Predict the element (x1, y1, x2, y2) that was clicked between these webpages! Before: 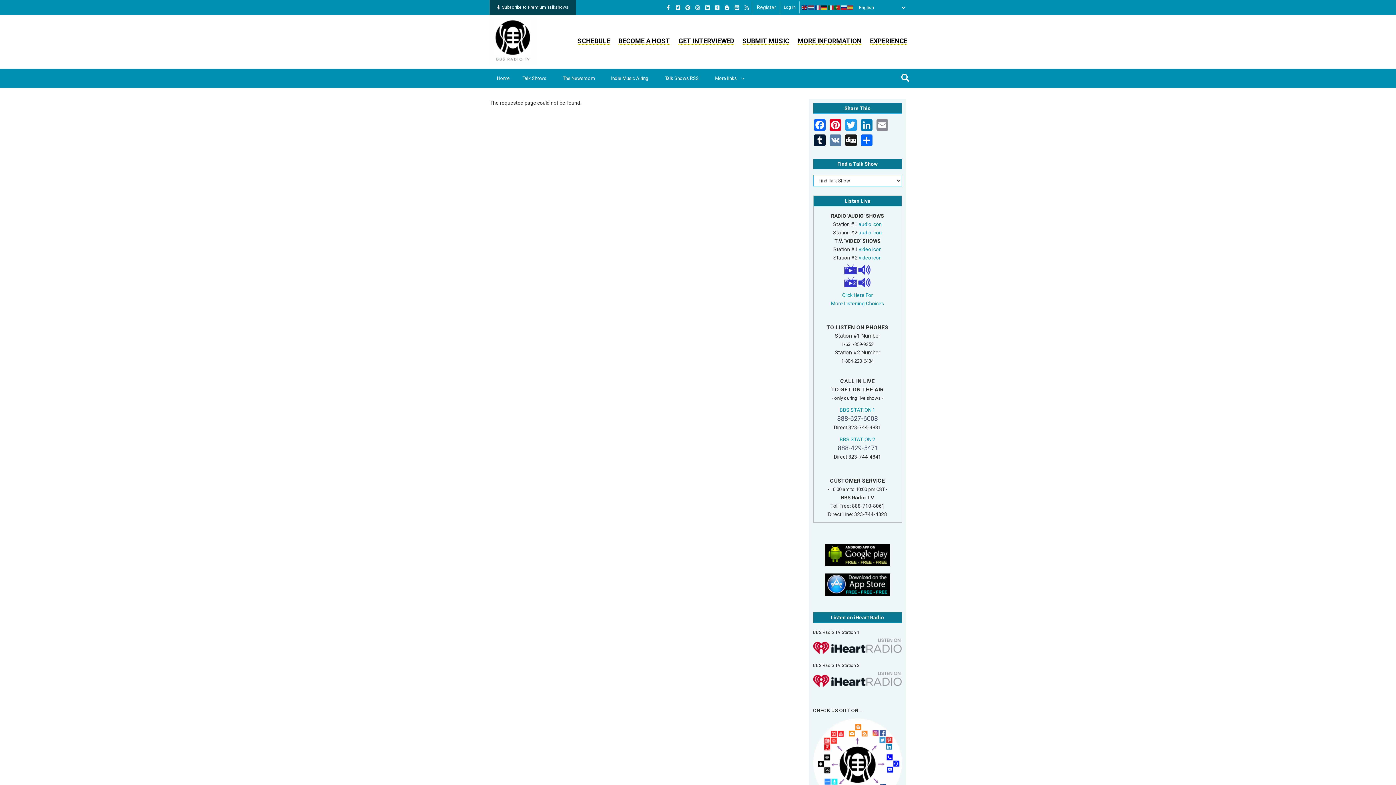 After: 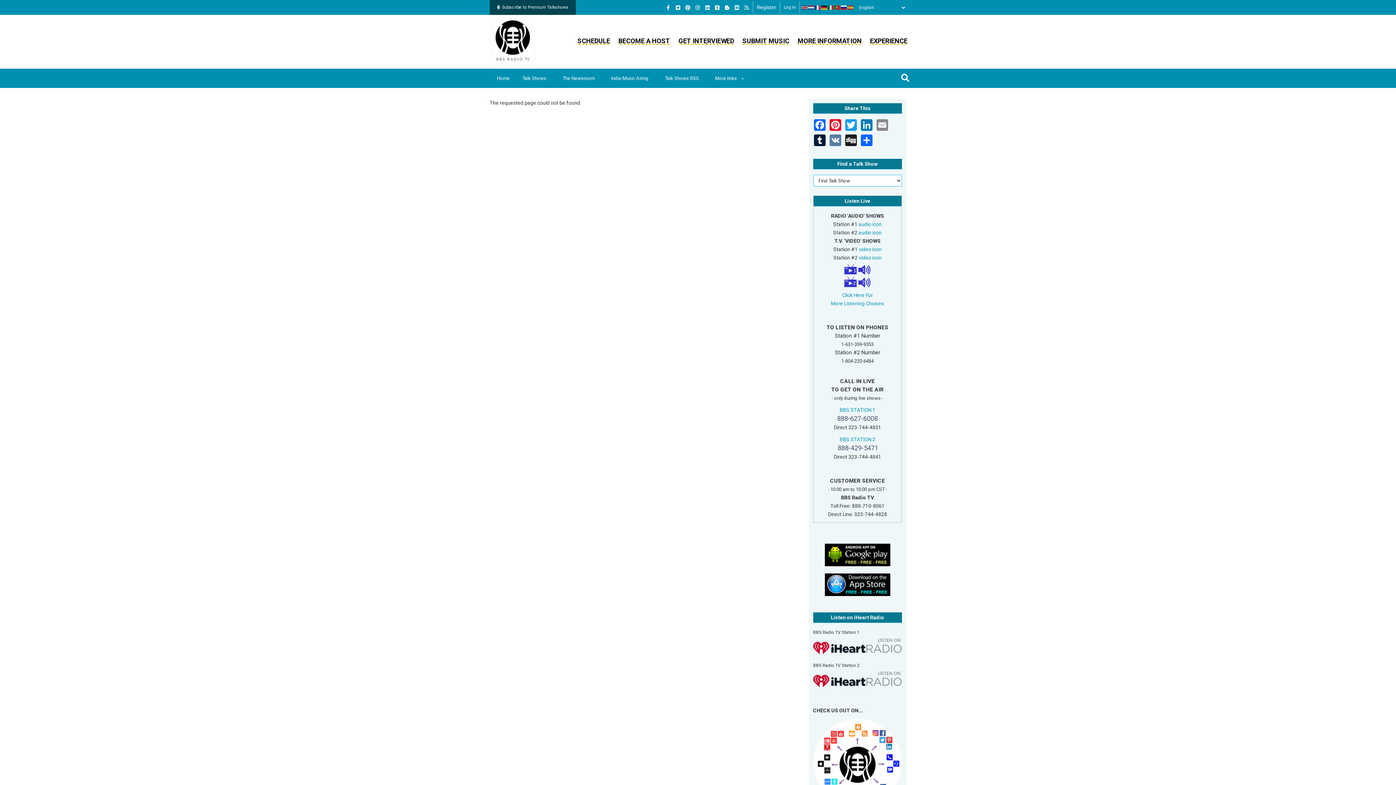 Action: bbox: (714, 3, 723, 11)